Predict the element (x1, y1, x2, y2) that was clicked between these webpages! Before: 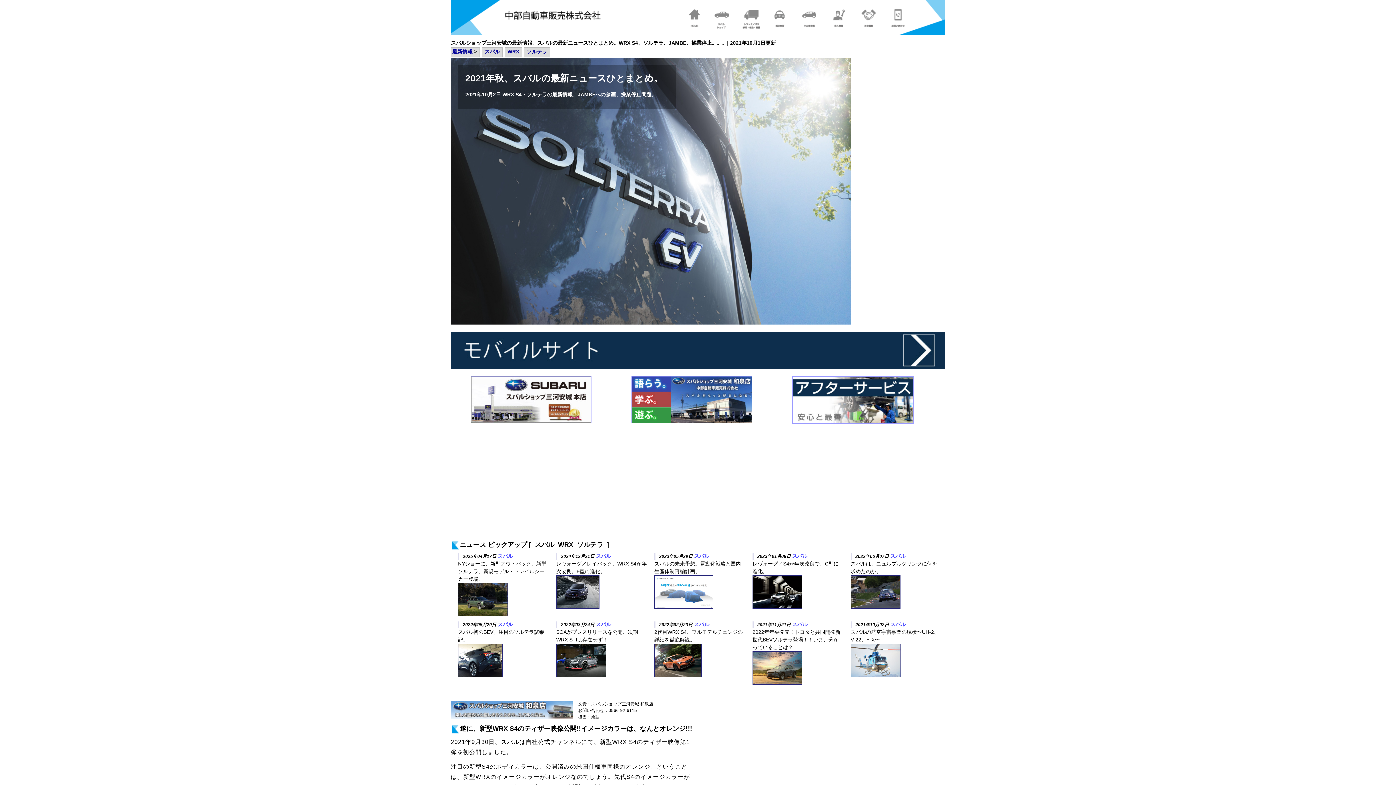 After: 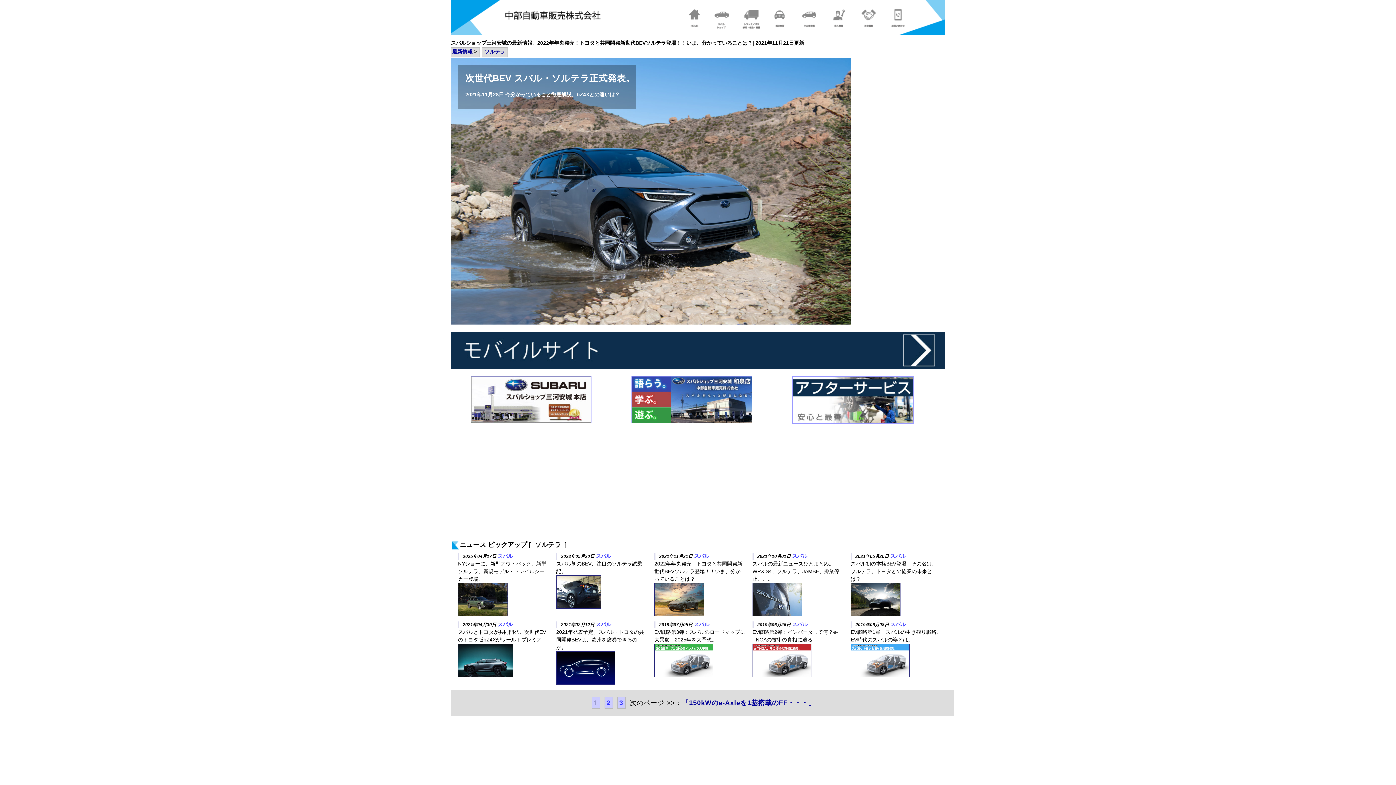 Action: bbox: (752, 629, 840, 650) label: 2022年年央発売！トヨタと共同開発新世代BEVソルテラ登場！！いま、分かっていることは？